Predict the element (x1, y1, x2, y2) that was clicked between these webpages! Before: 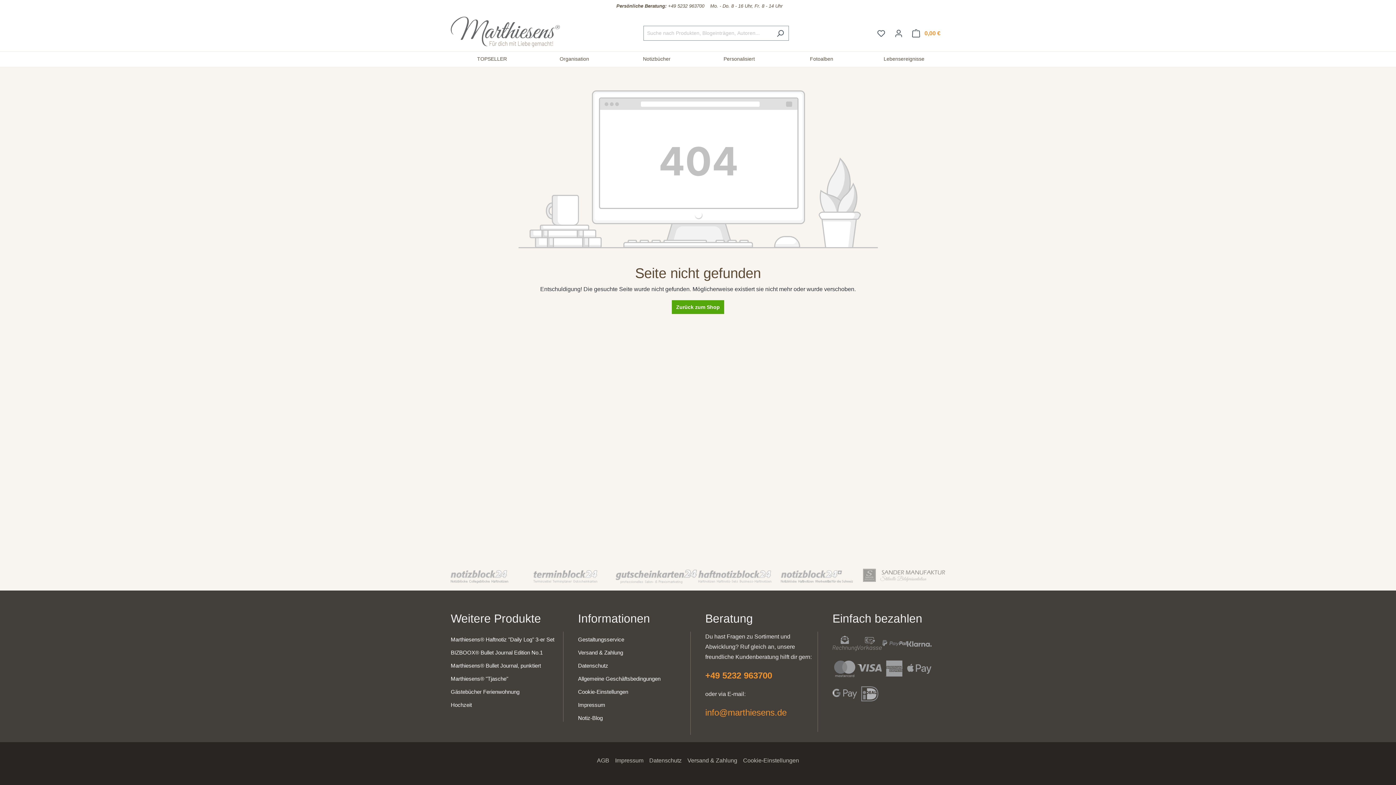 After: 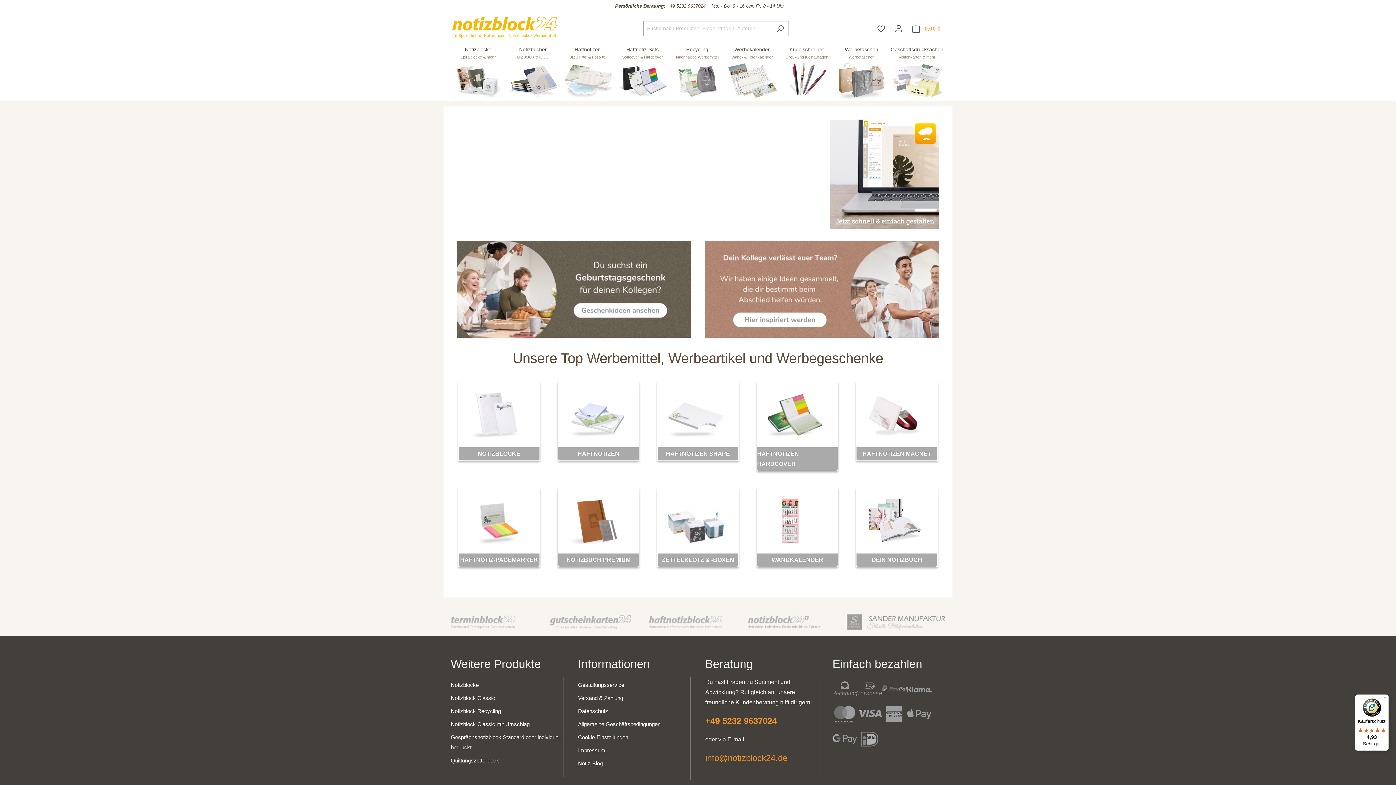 Action: bbox: (450, 568, 533, 585)